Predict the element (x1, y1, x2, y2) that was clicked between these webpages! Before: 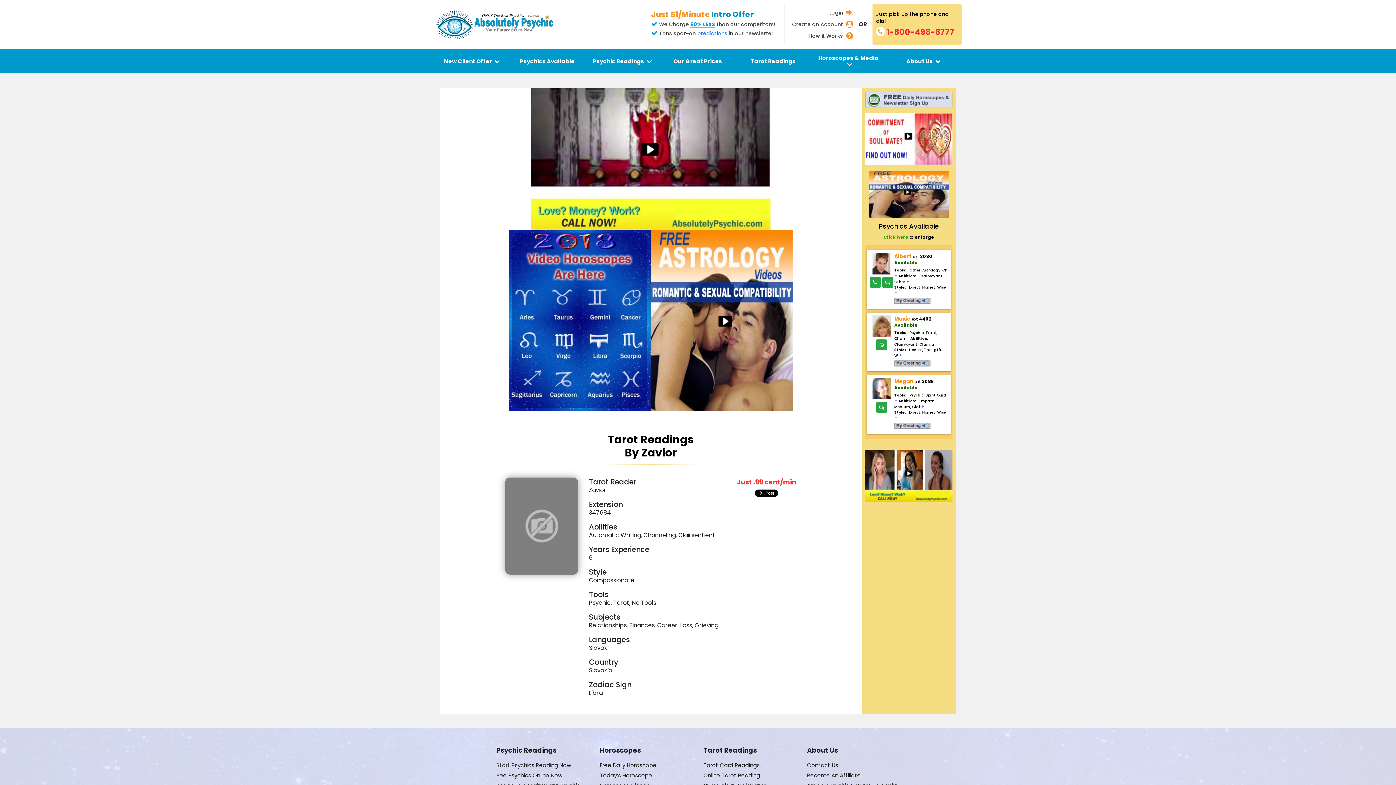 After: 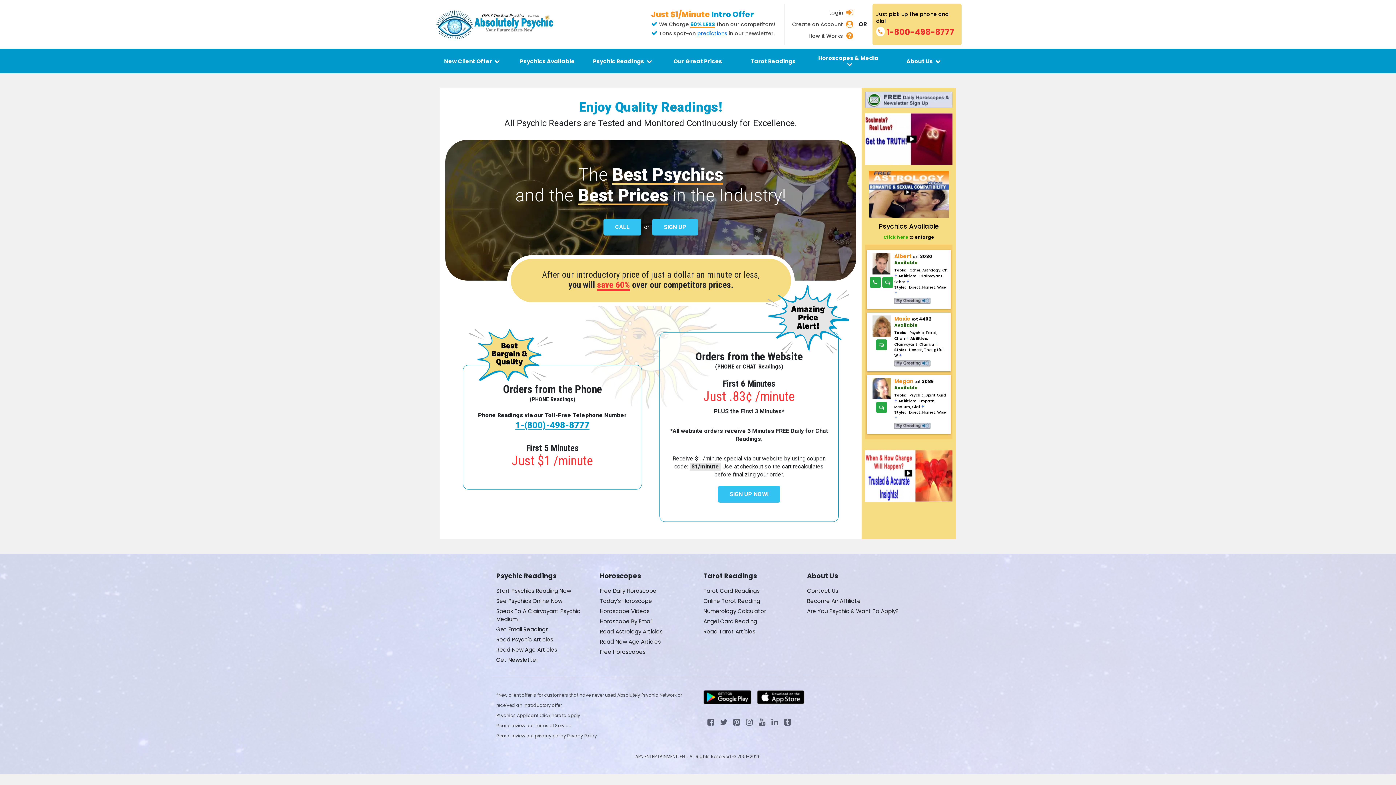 Action: label: Our Great Prices bbox: (671, 54, 724, 67)